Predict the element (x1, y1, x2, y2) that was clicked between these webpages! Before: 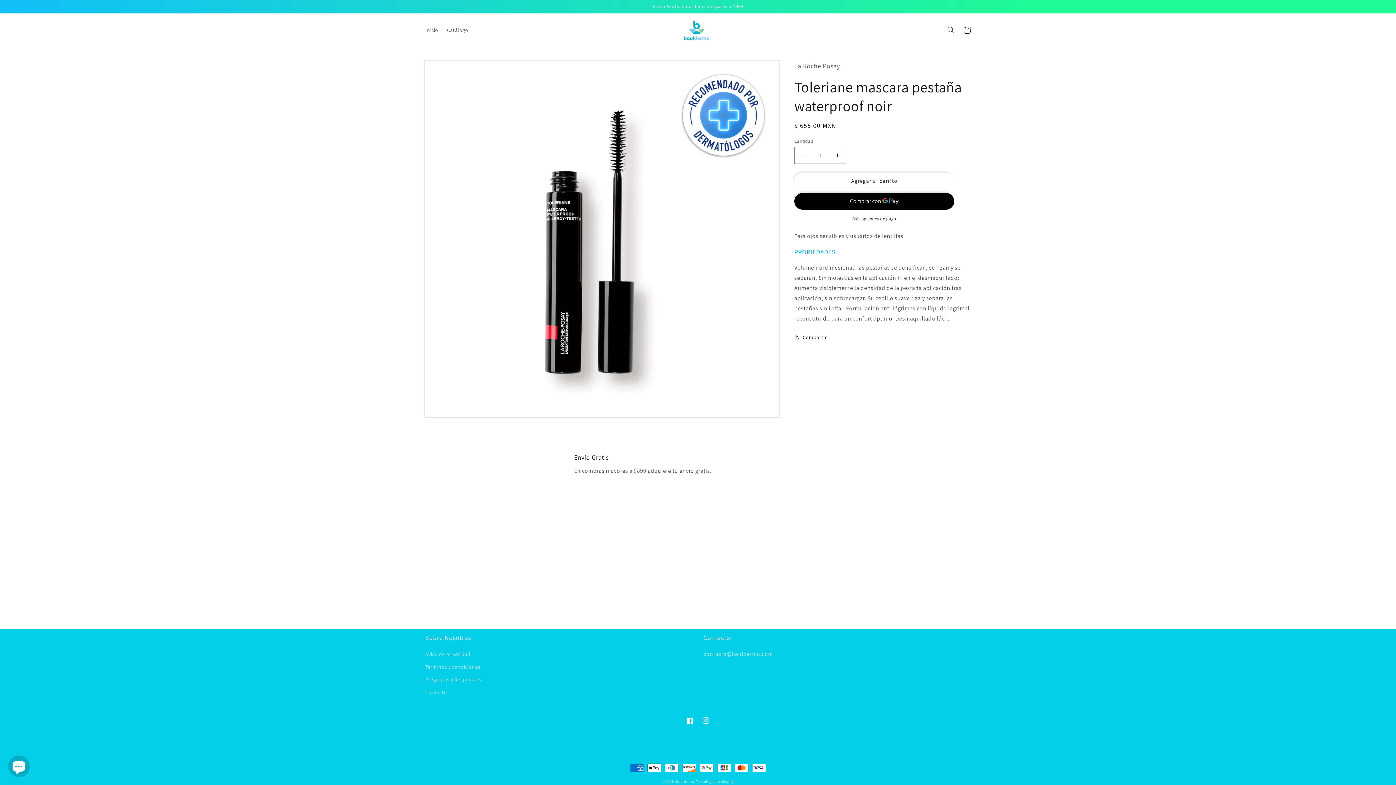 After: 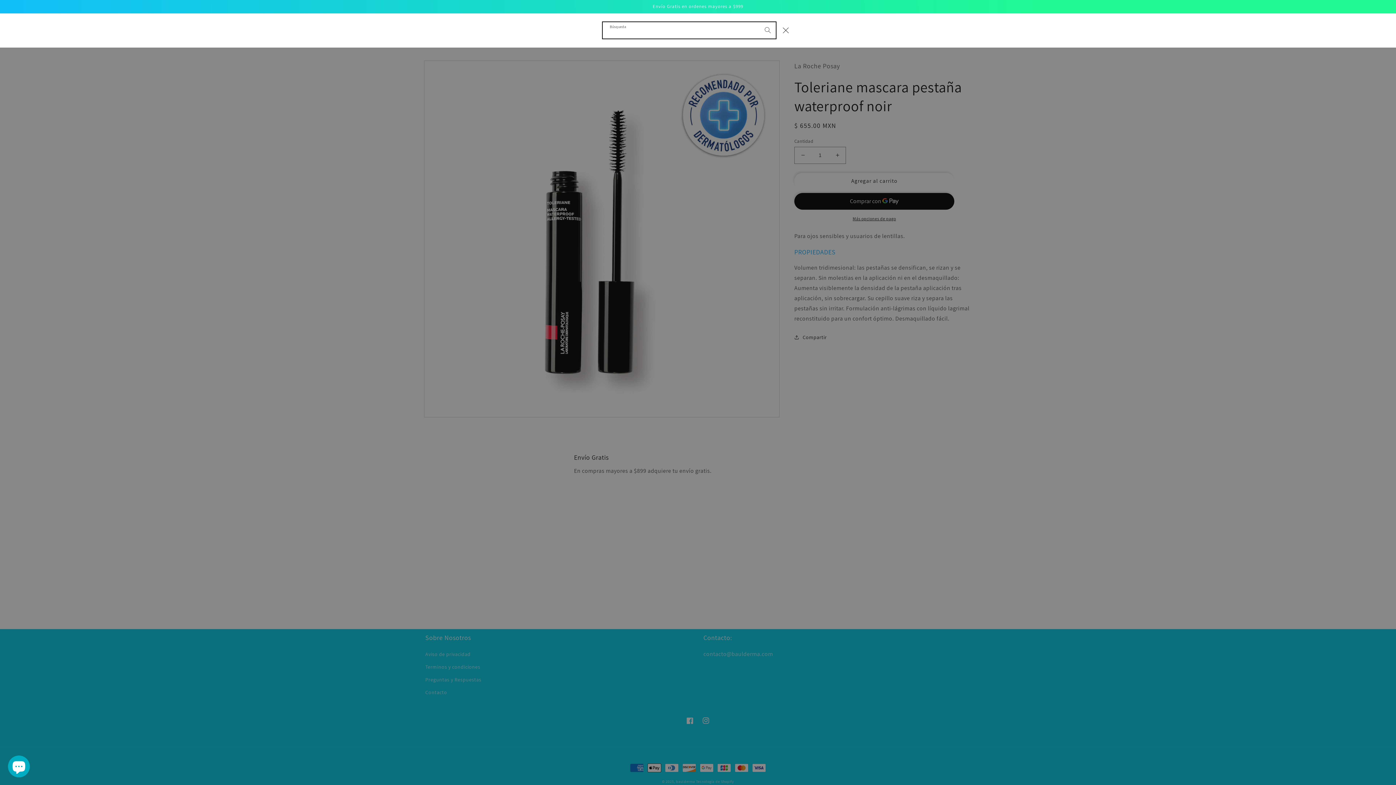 Action: bbox: (943, 22, 959, 38) label: Búsqueda